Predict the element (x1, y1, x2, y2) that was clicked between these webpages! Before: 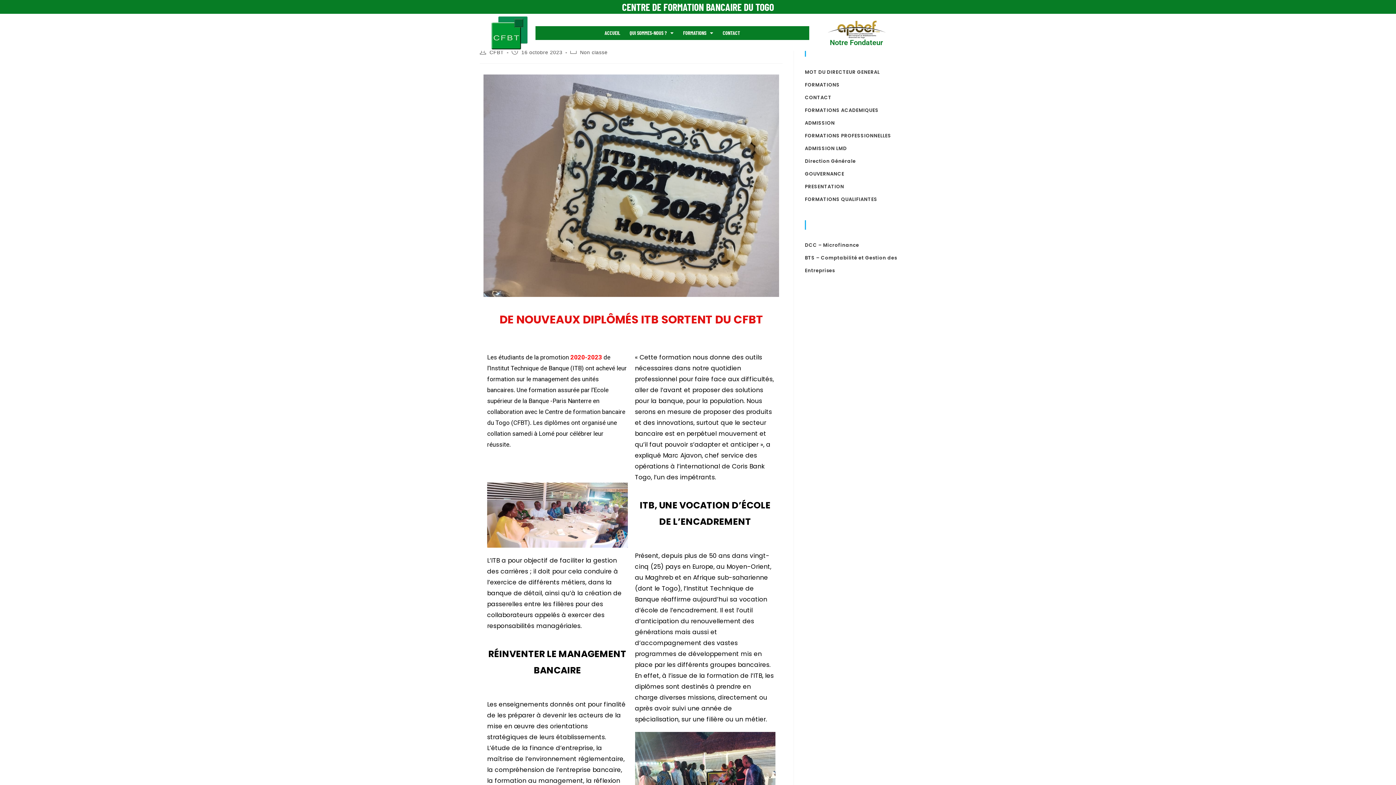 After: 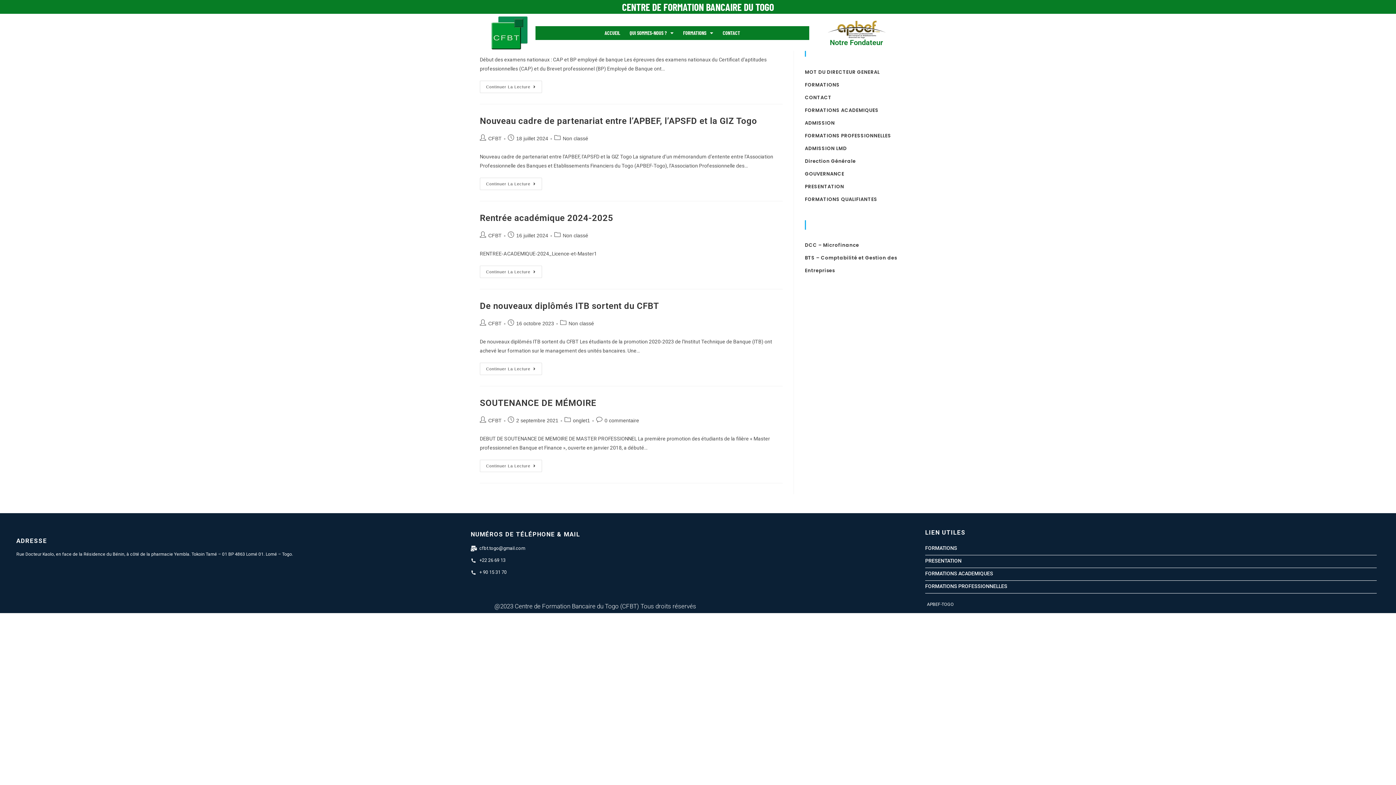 Action: label: CFBT bbox: (489, 49, 504, 55)